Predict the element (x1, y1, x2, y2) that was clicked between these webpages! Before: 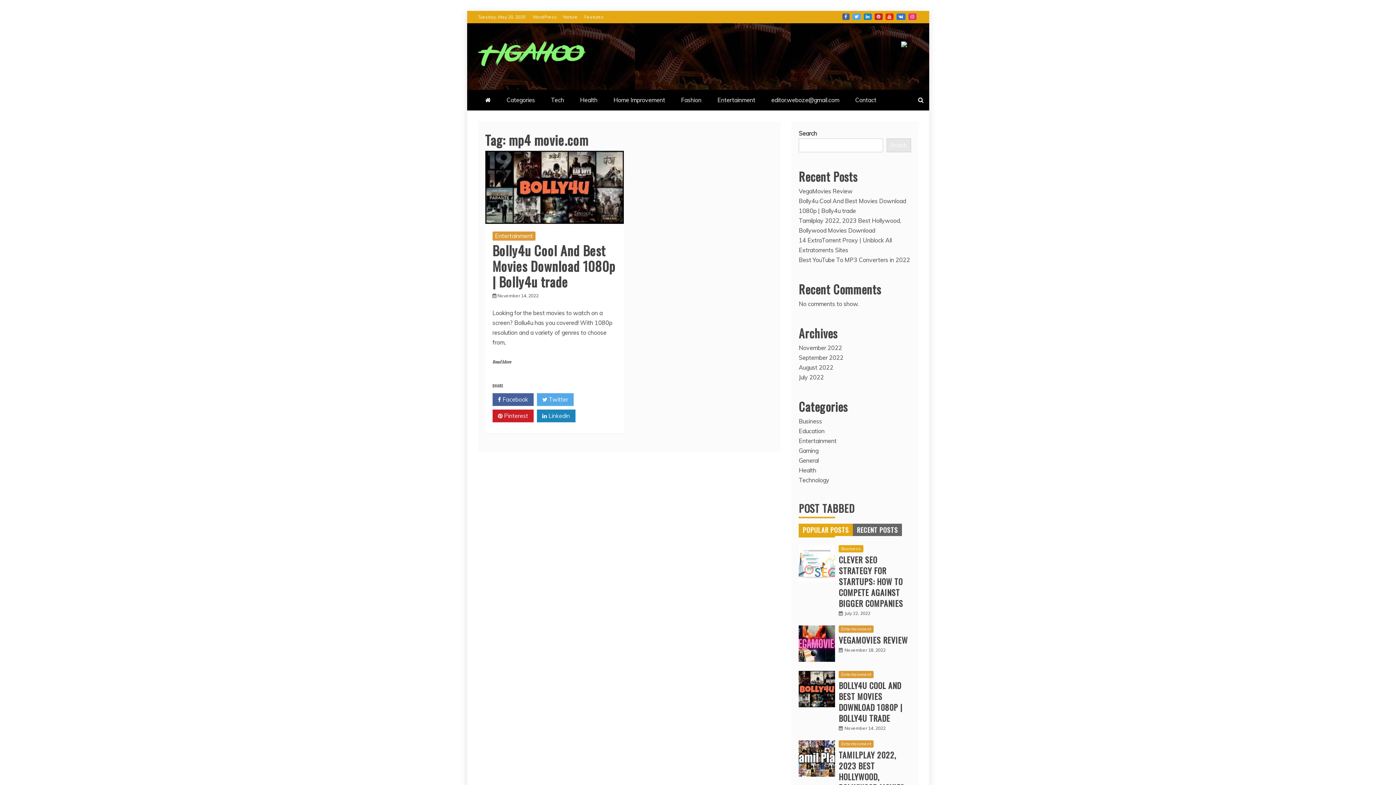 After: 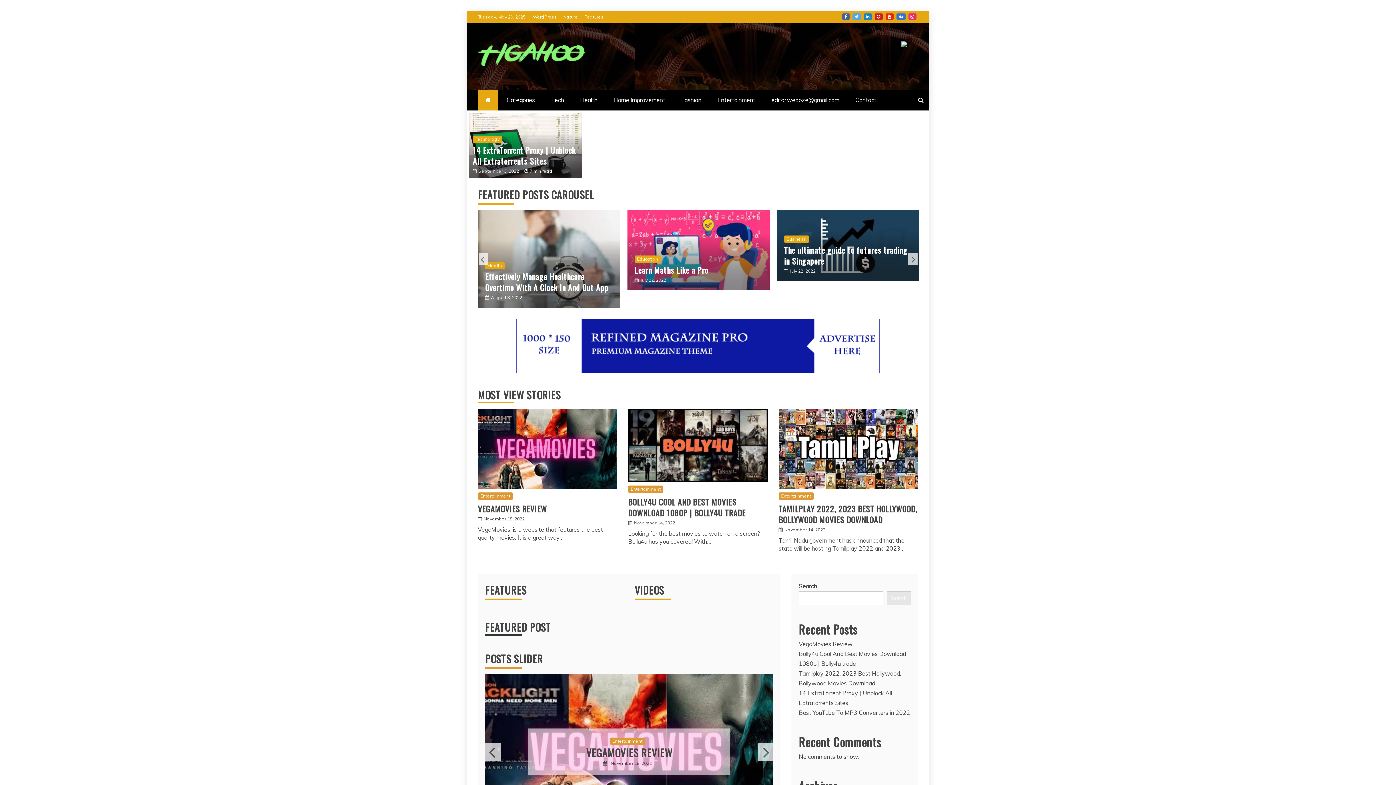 Action: bbox: (478, 89, 498, 110)